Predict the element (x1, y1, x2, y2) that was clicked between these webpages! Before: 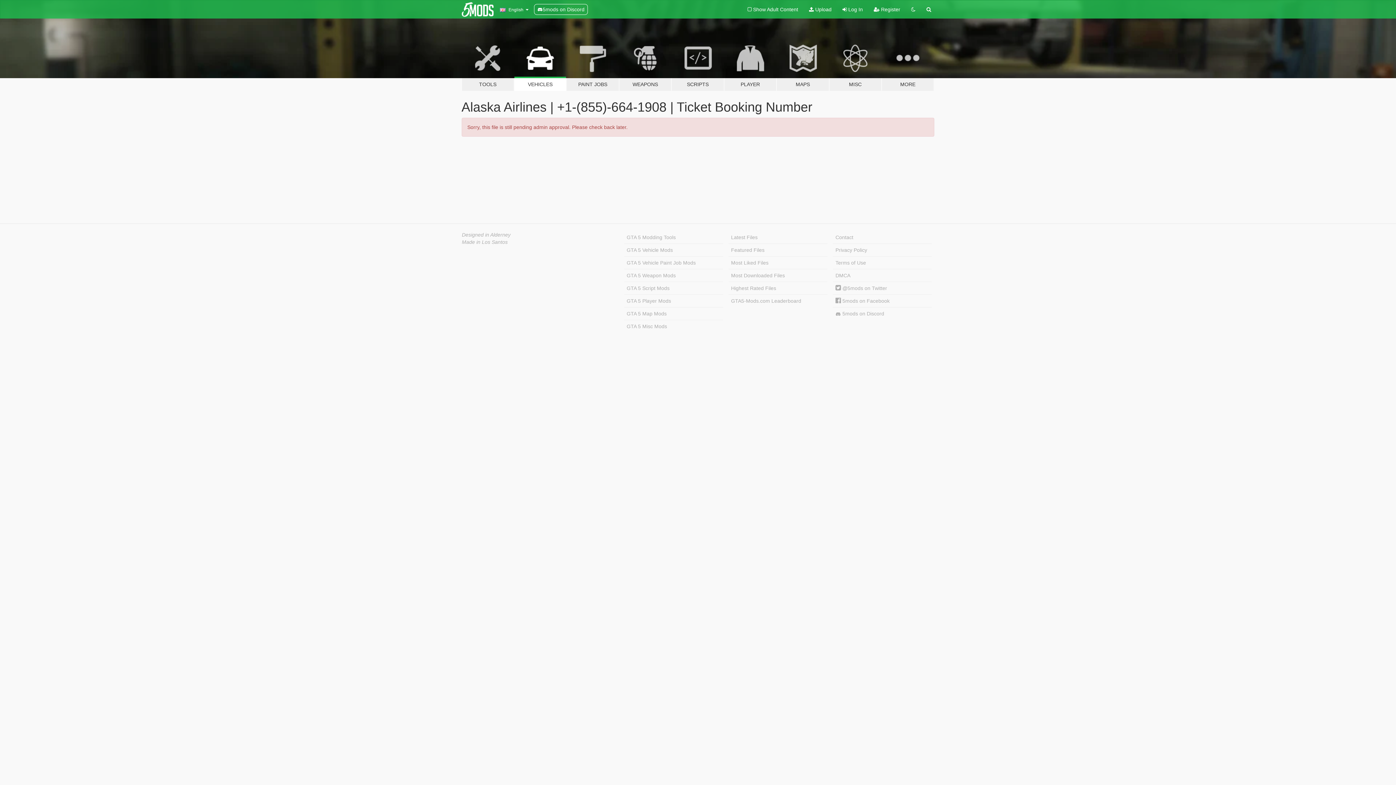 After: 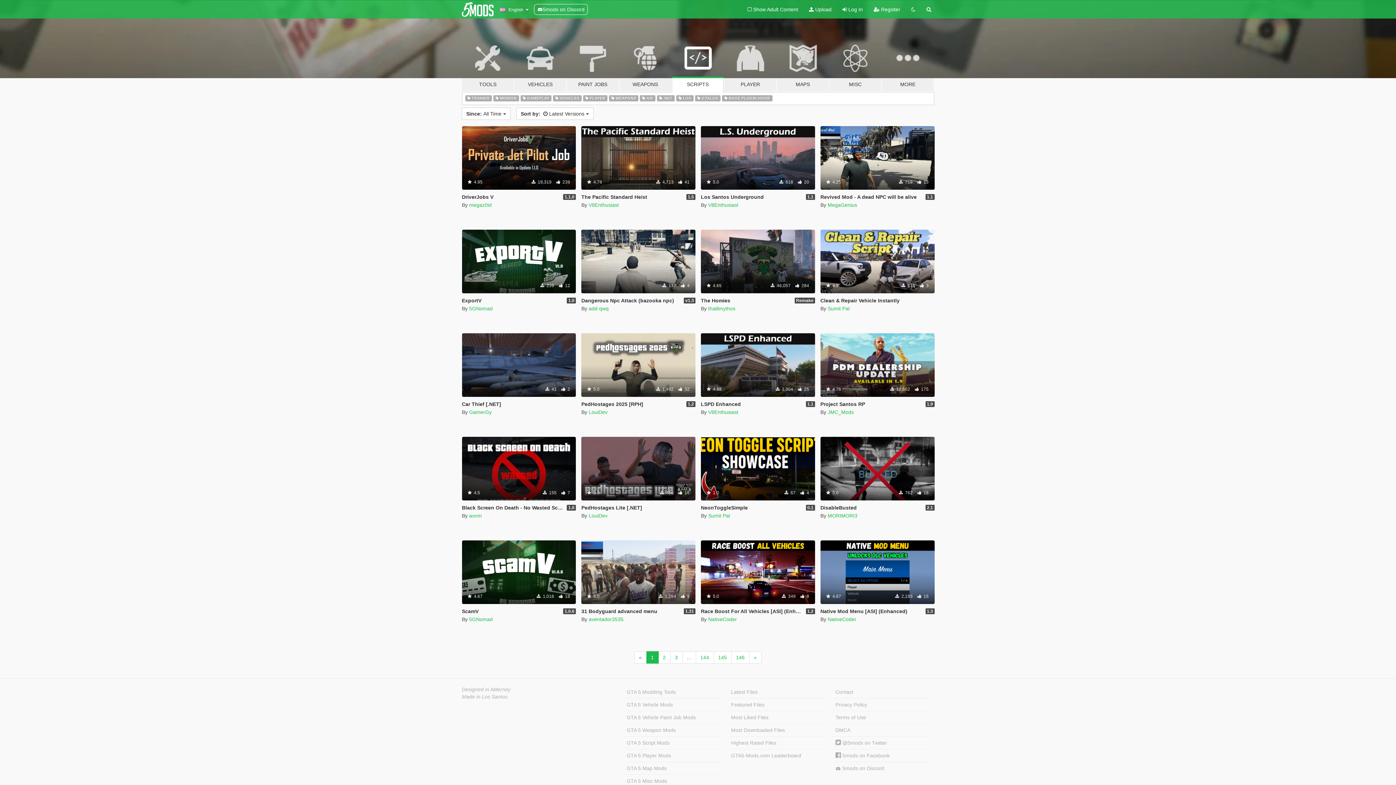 Action: label: SCRIPTS bbox: (671, 34, 724, 91)